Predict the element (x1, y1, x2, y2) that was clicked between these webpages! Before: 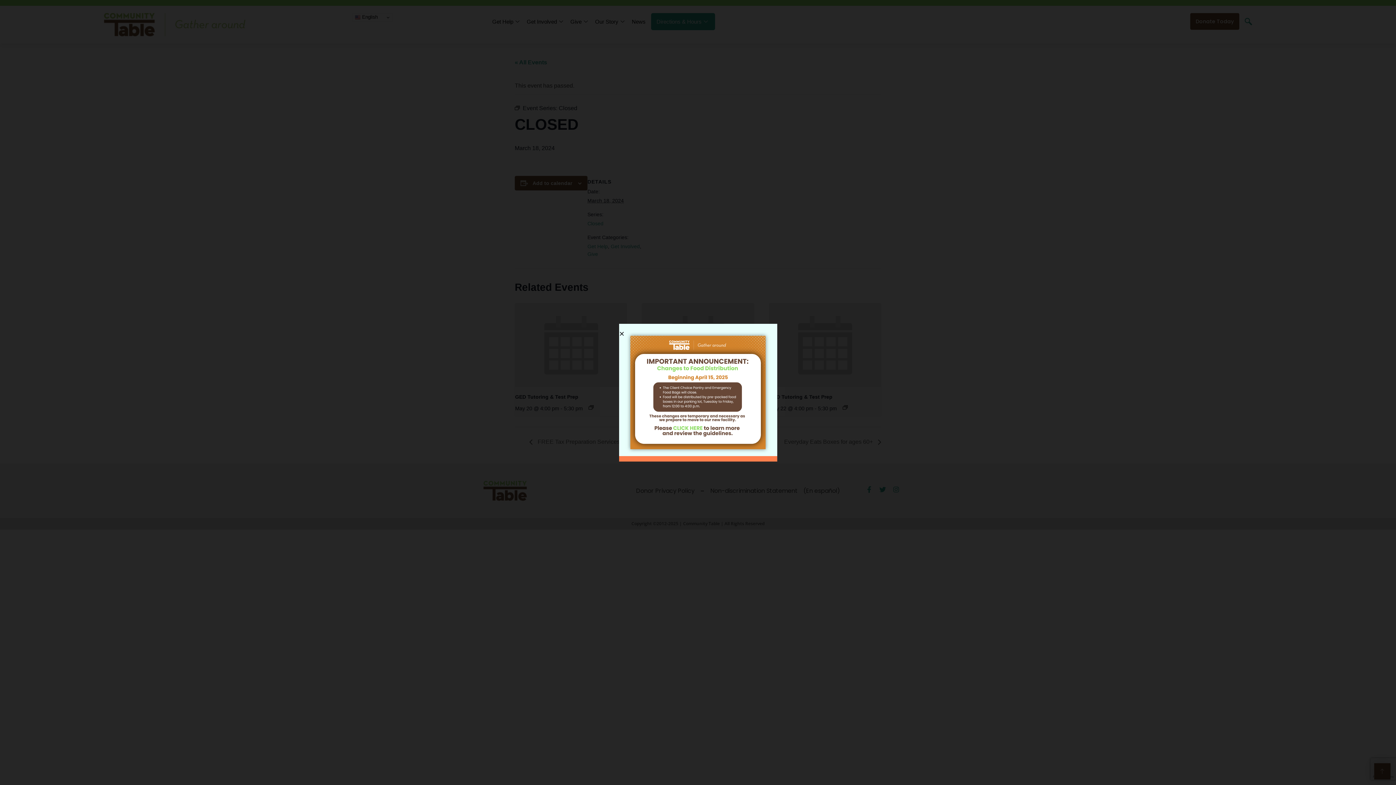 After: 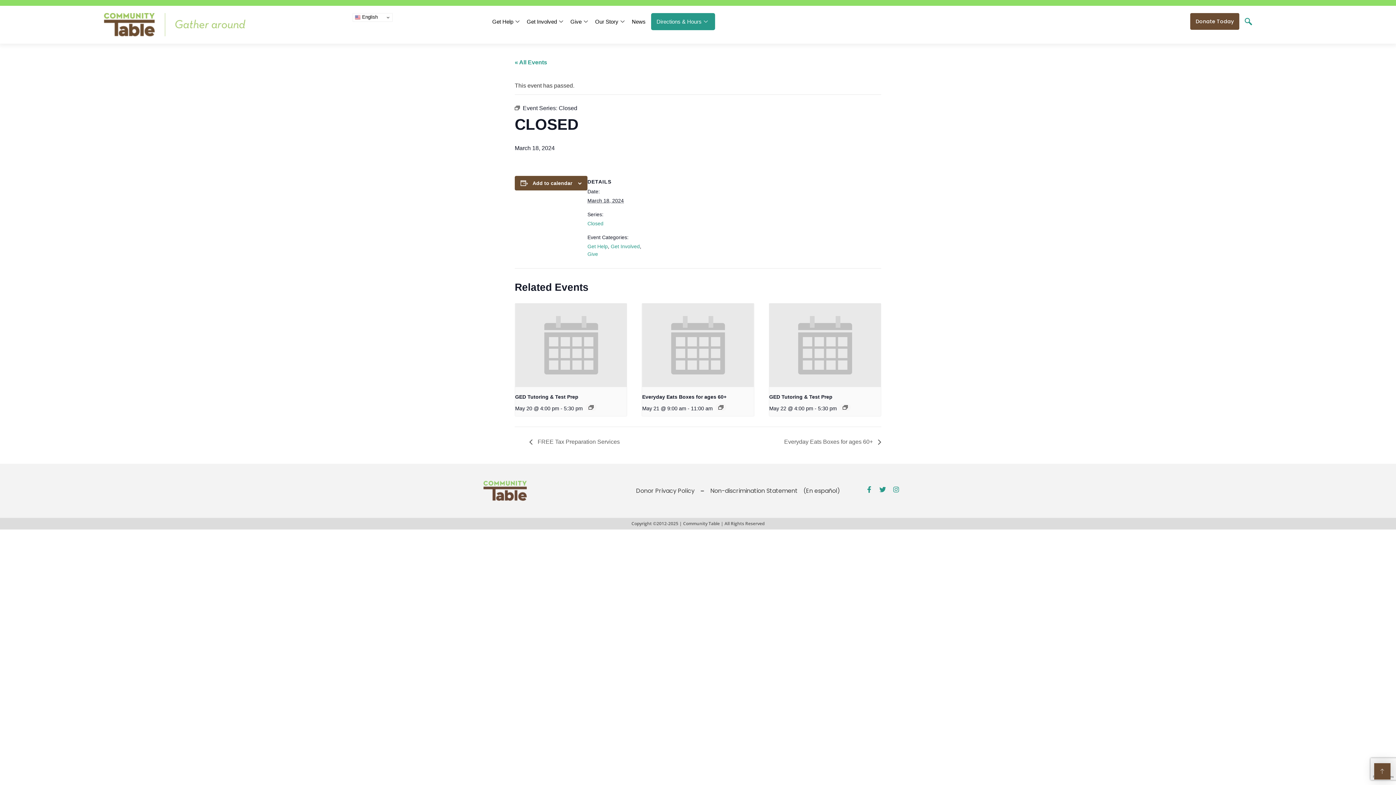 Action: label: Close bbox: (619, 331, 624, 336)